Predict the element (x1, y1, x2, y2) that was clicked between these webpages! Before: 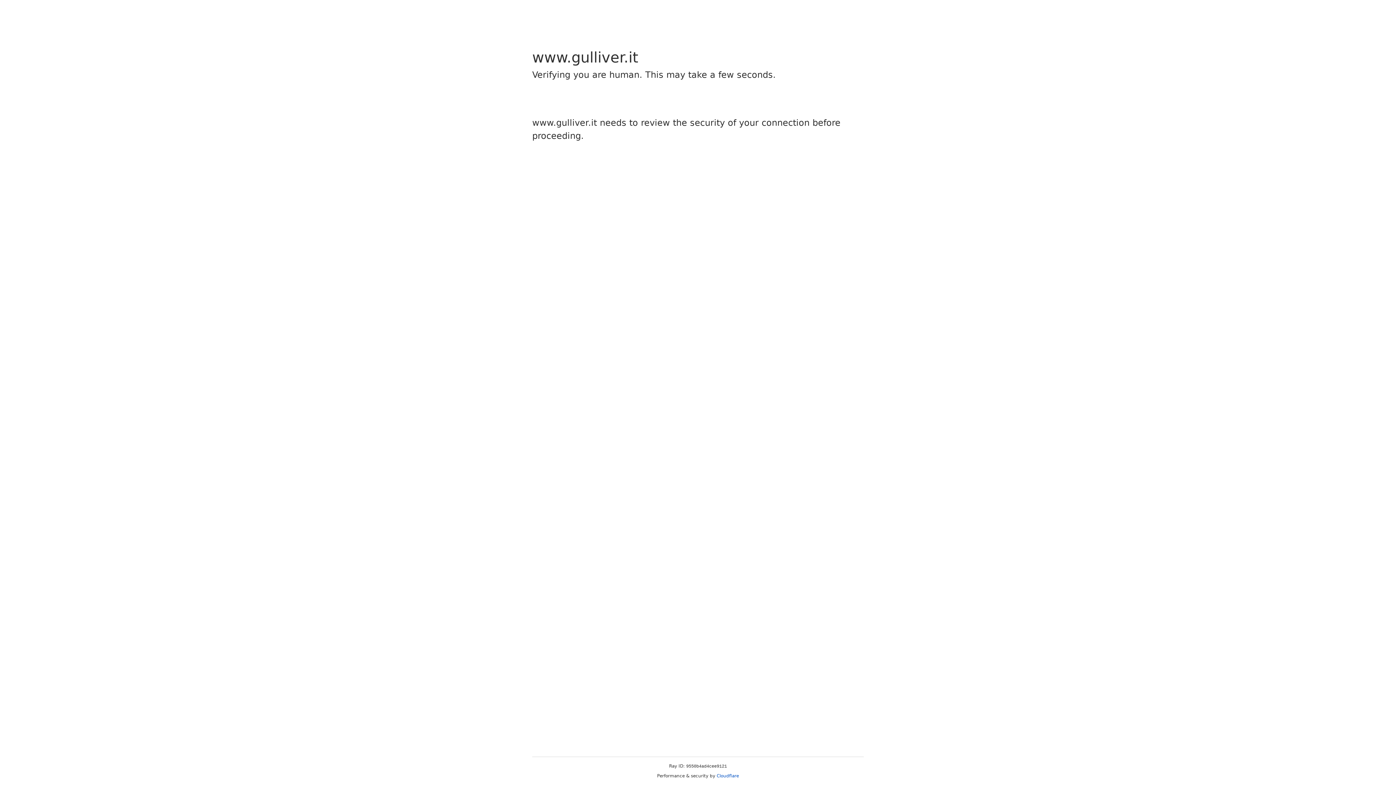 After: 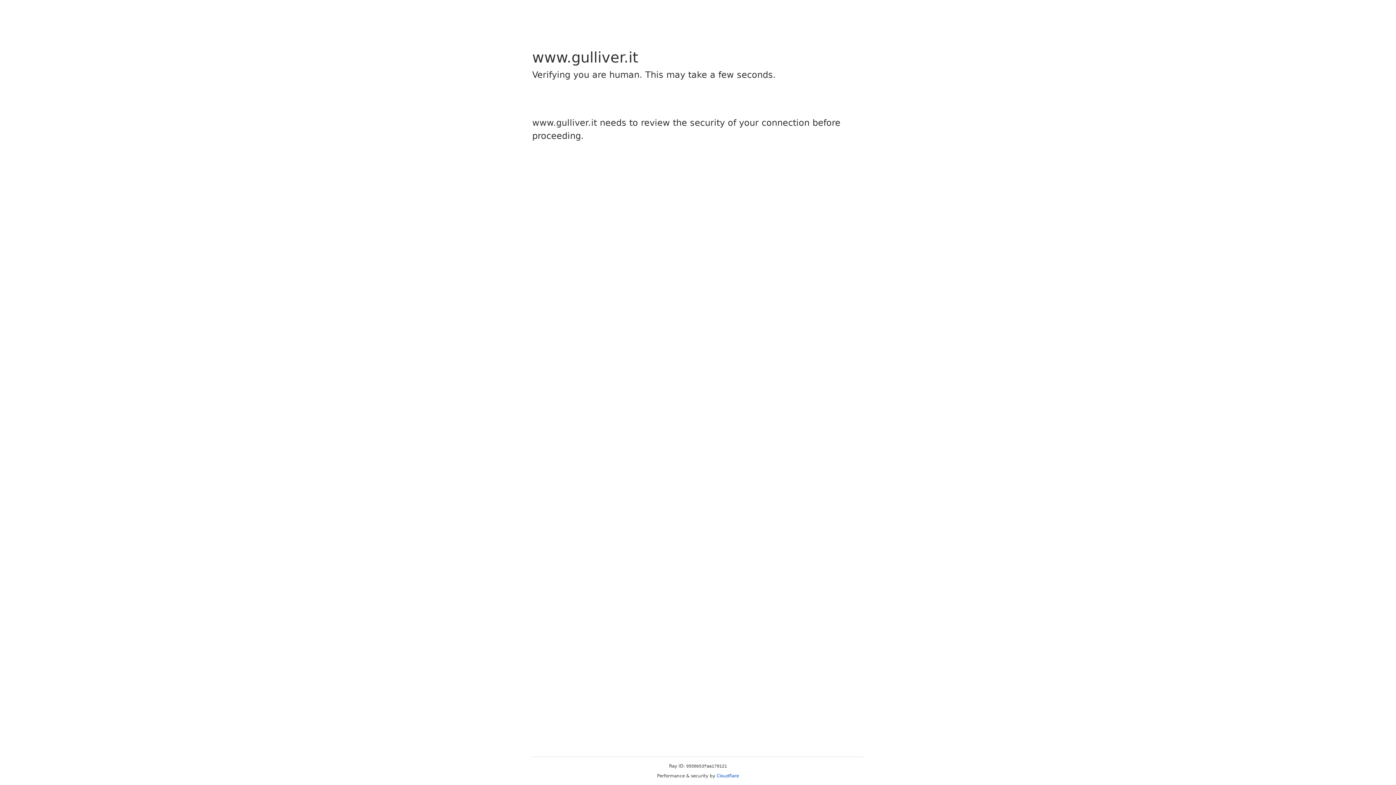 Action: label: Cloudflare bbox: (716, 773, 739, 778)